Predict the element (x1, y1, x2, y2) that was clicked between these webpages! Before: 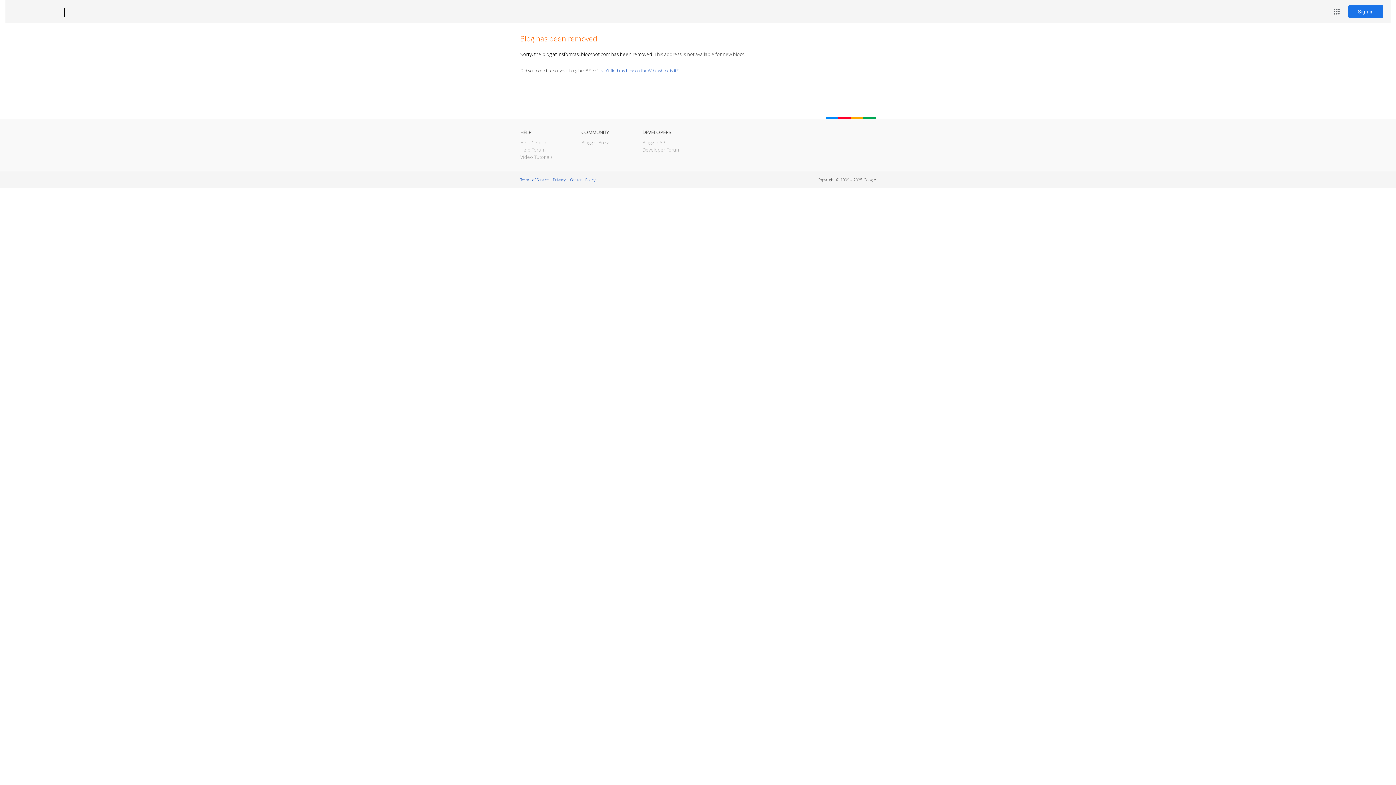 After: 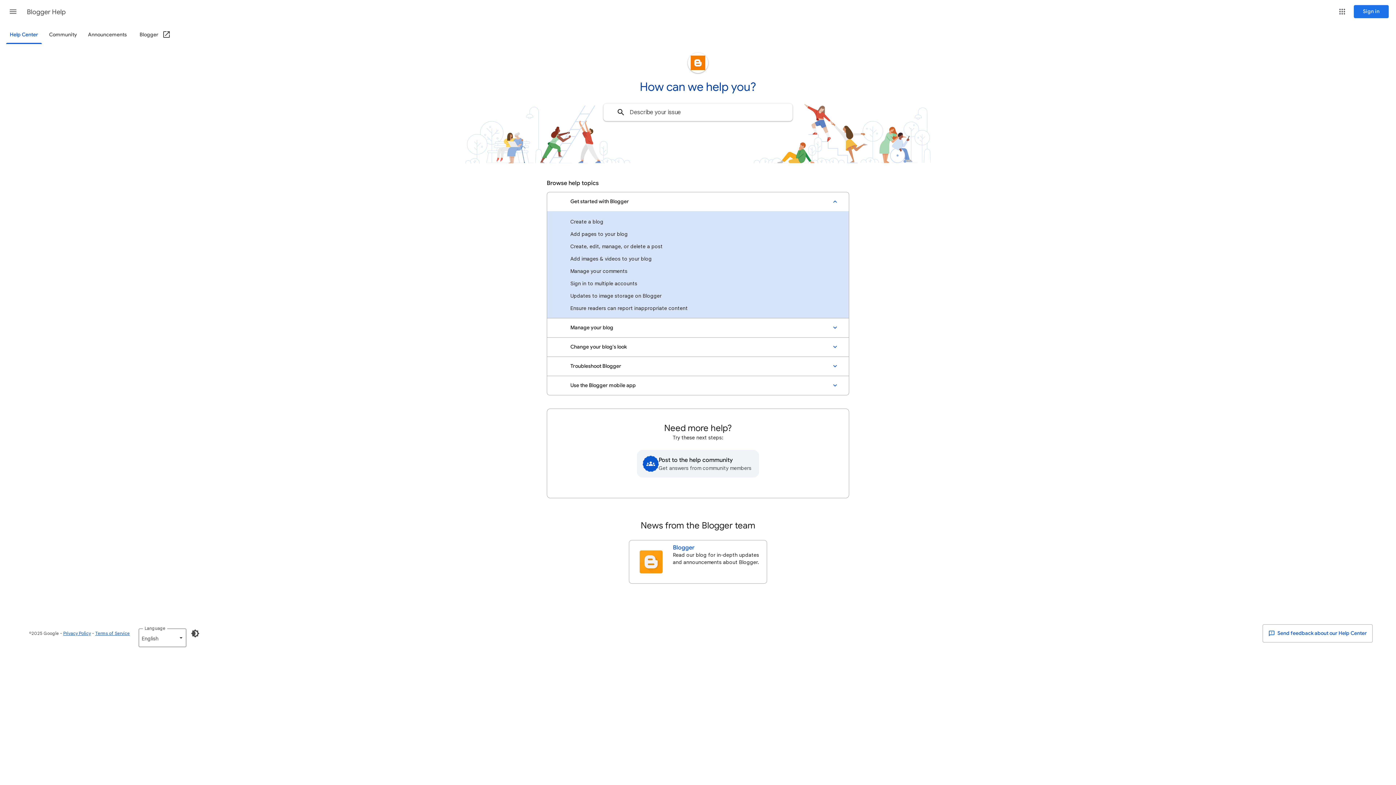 Action: label: Help Center bbox: (520, 139, 546, 145)